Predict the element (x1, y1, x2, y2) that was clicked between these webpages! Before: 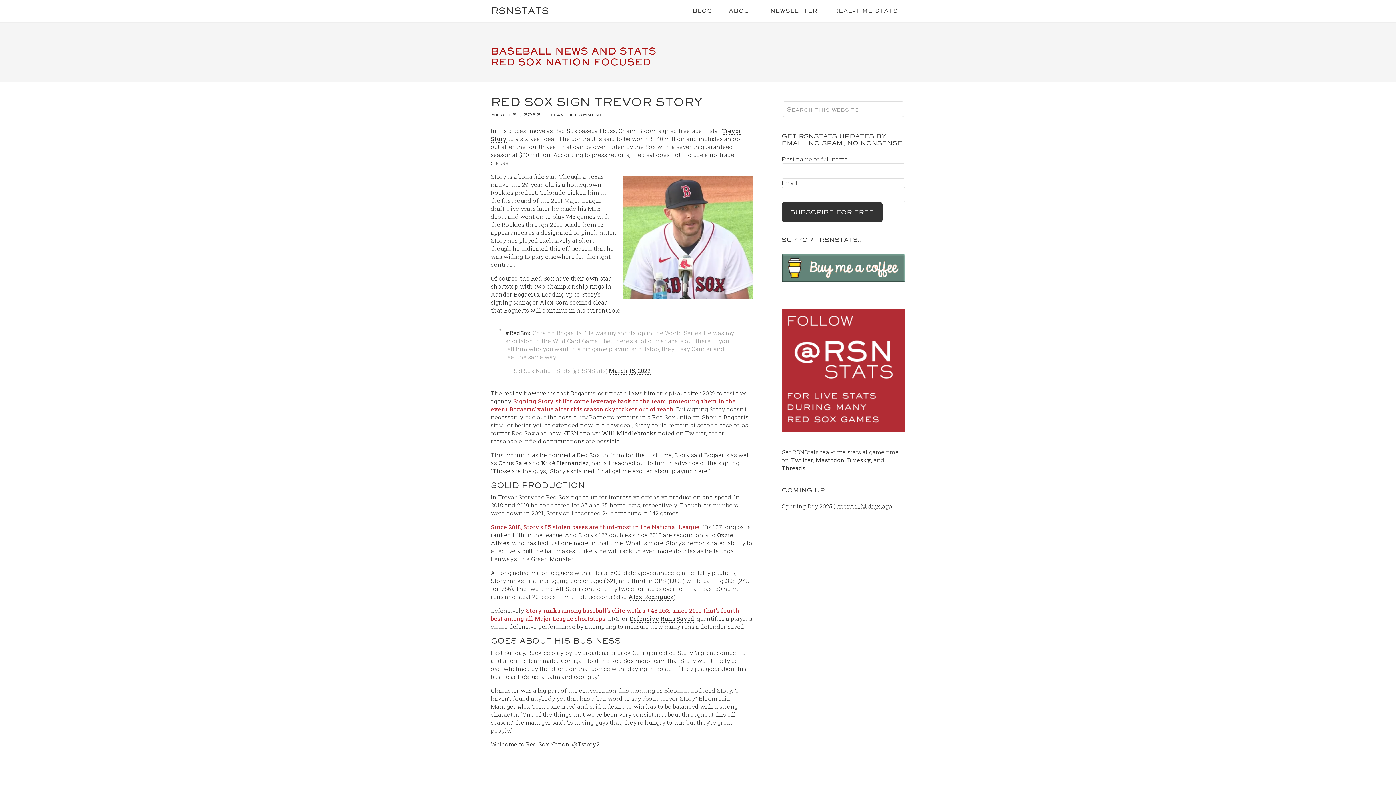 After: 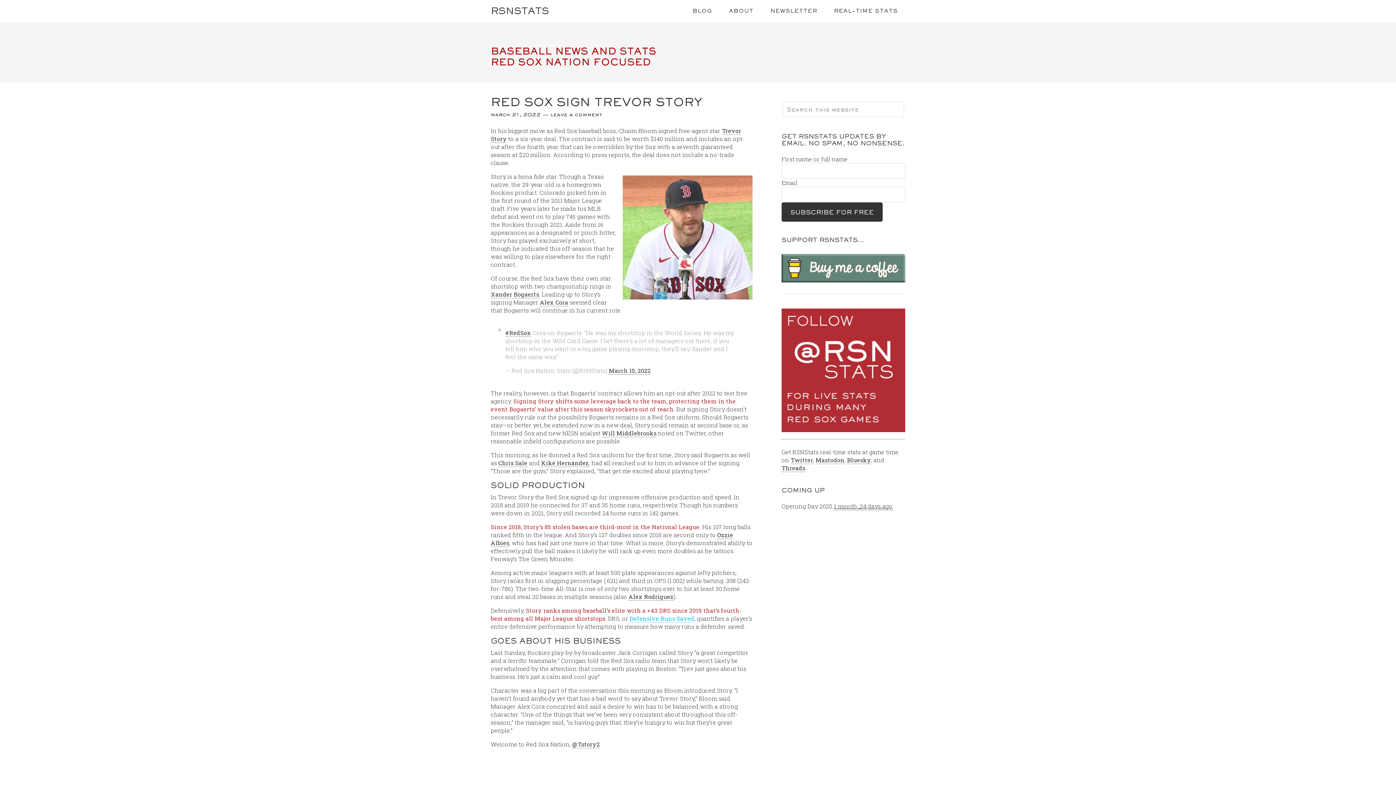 Action: bbox: (629, 614, 694, 622) label: Defensive Runs Saved